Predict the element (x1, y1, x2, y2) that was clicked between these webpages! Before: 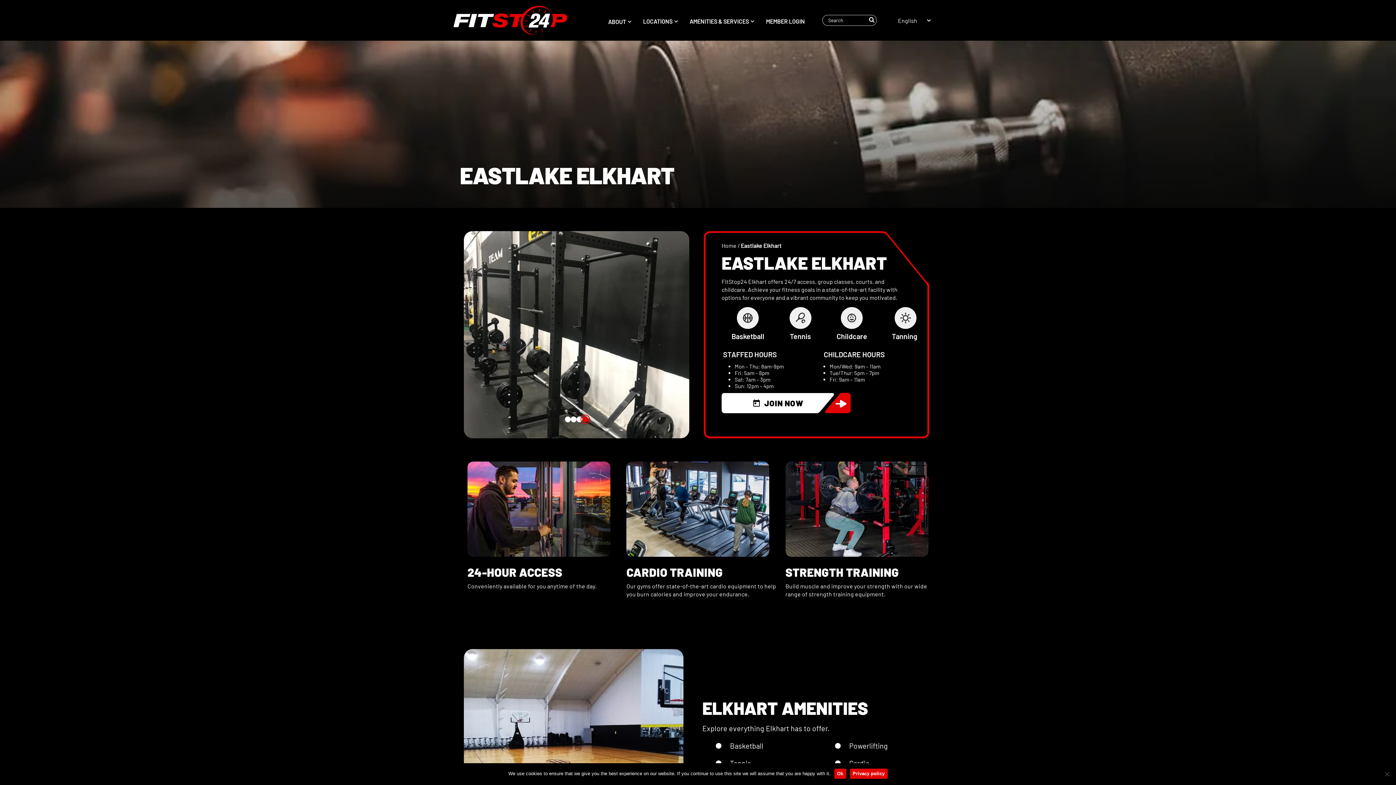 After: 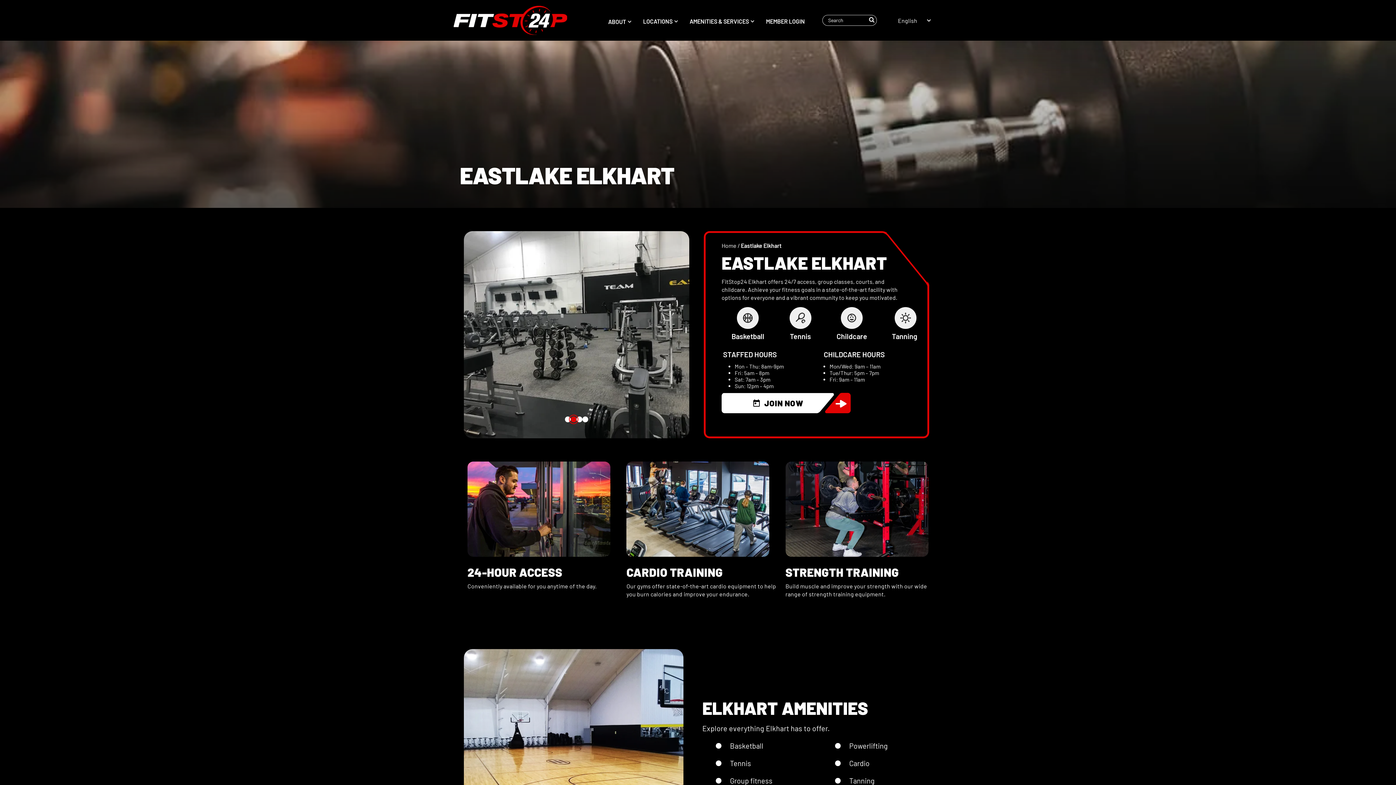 Action: label: Ok bbox: (834, 769, 846, 779)